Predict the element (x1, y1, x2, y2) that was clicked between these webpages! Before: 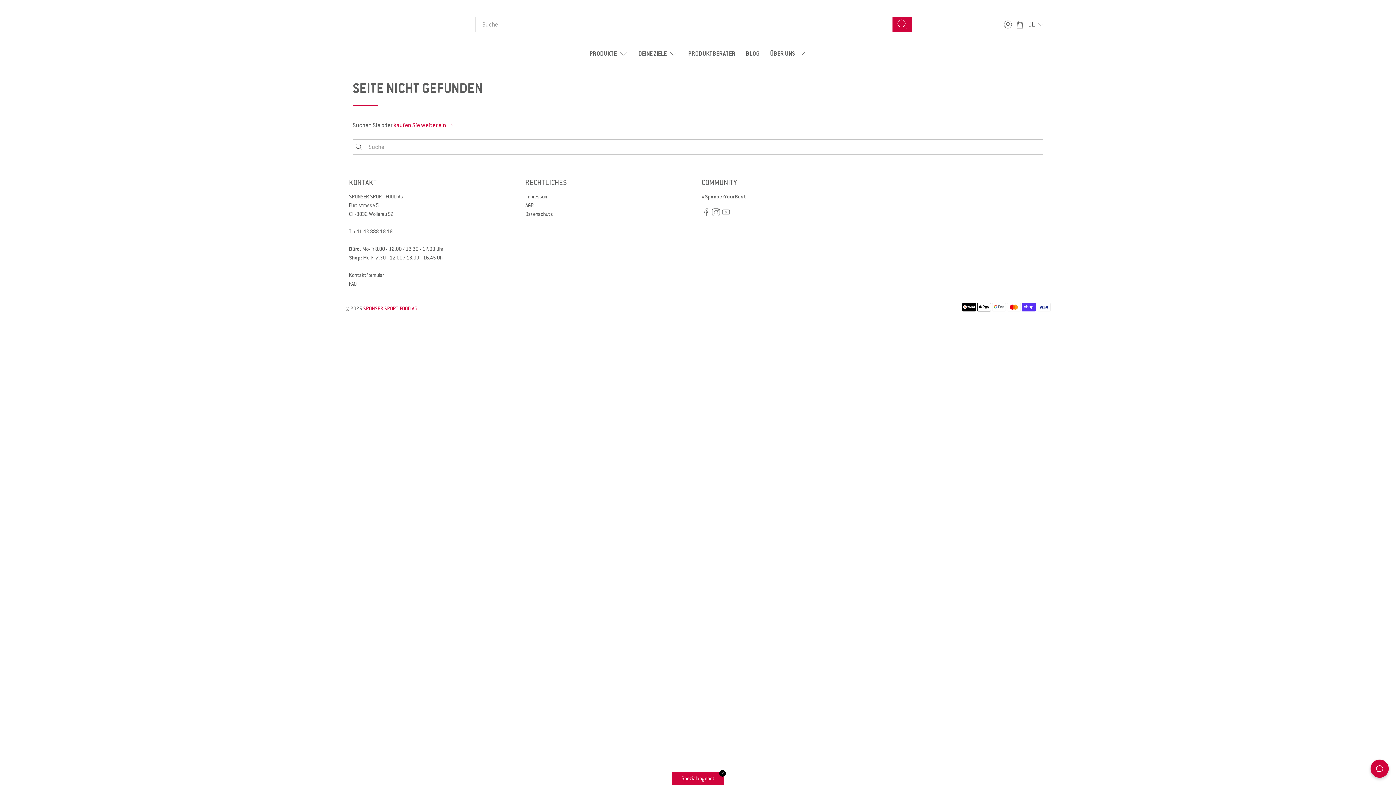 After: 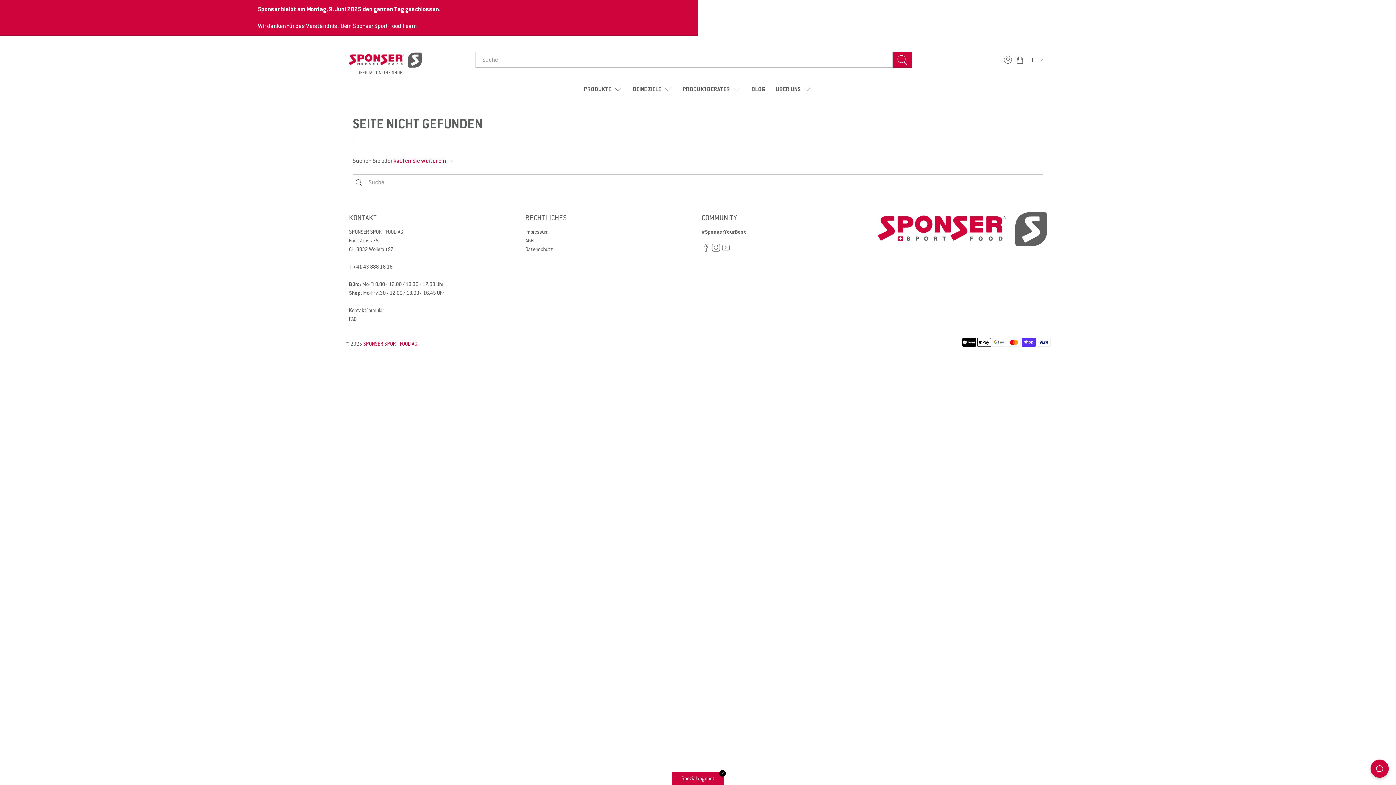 Action: label: PRODUKTBERATER bbox: (683, 41, 740, 65)